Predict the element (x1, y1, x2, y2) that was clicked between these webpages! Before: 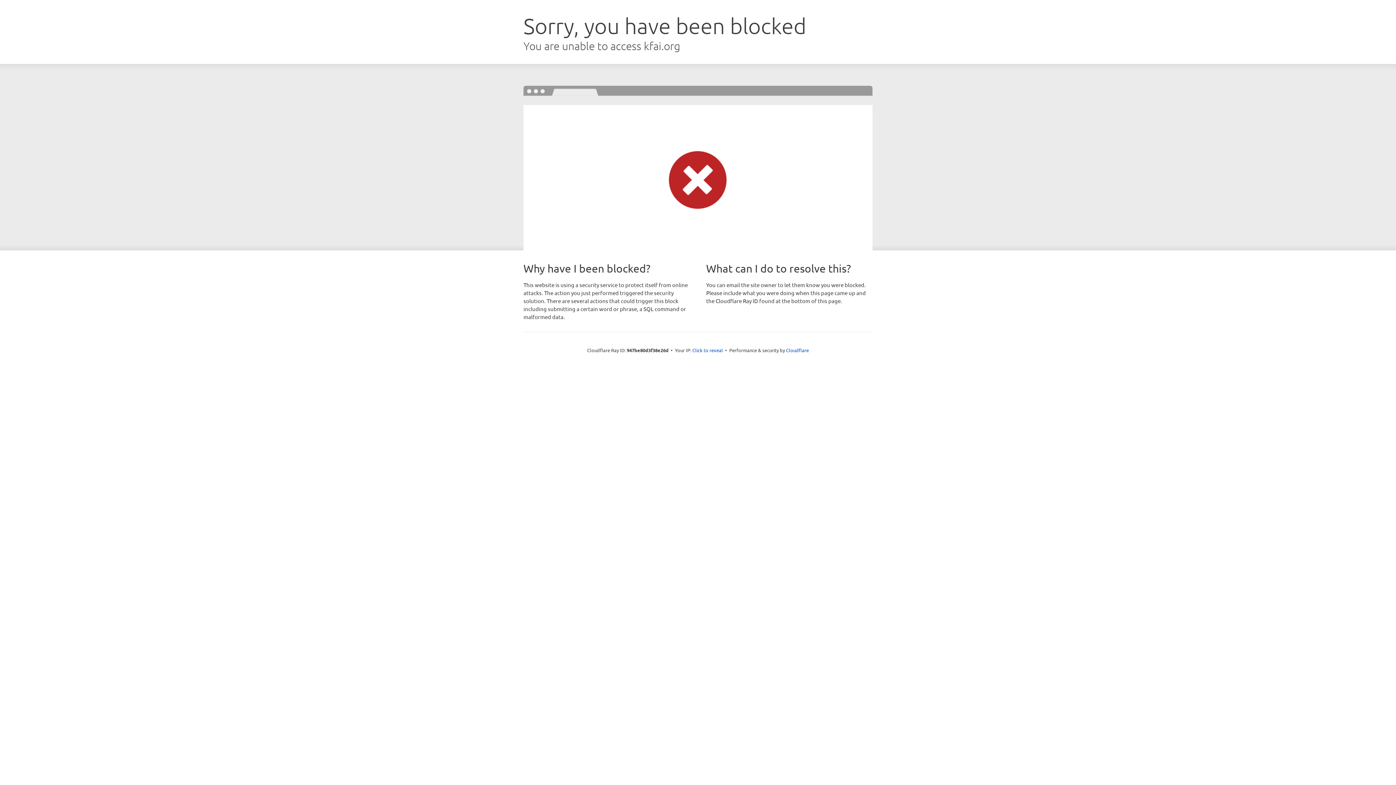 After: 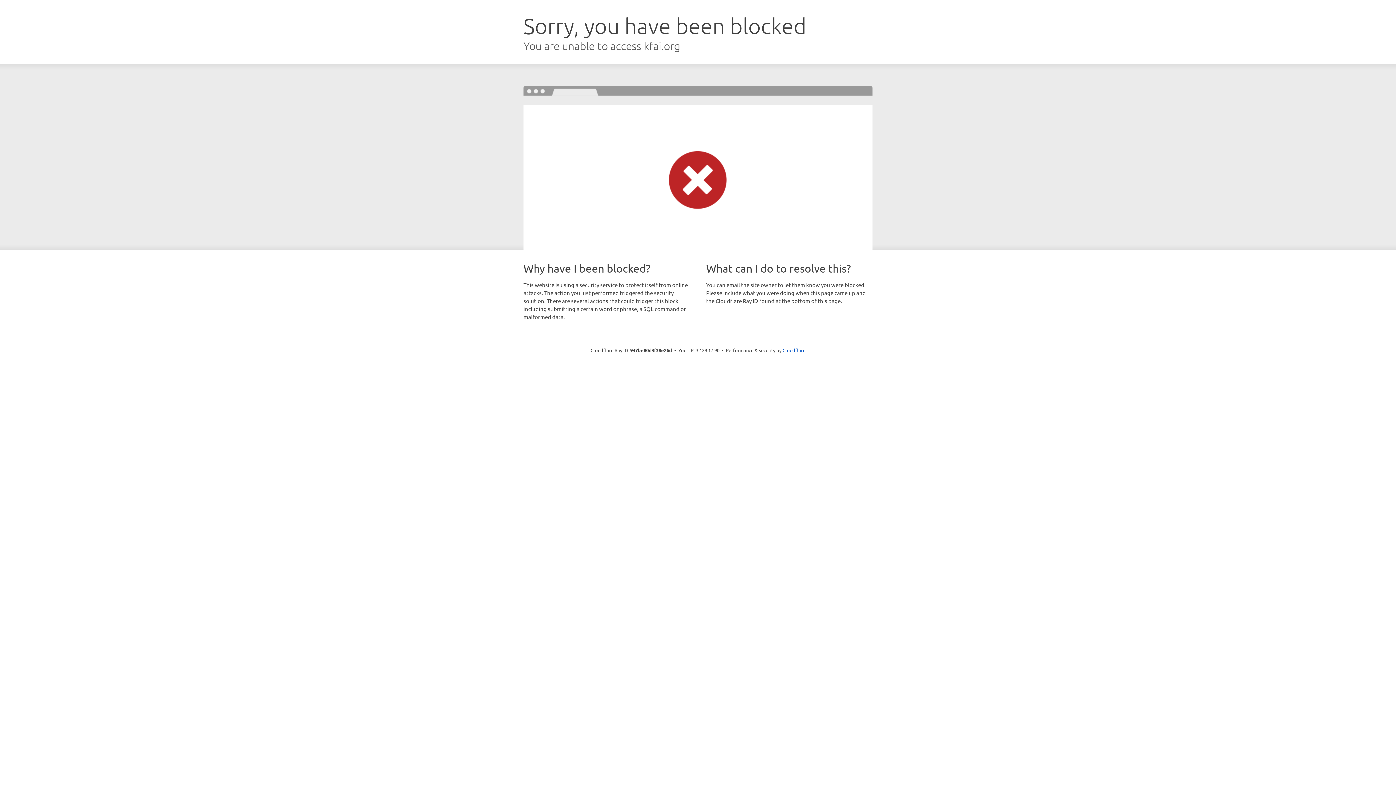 Action: bbox: (692, 346, 723, 353) label: Click to reveal